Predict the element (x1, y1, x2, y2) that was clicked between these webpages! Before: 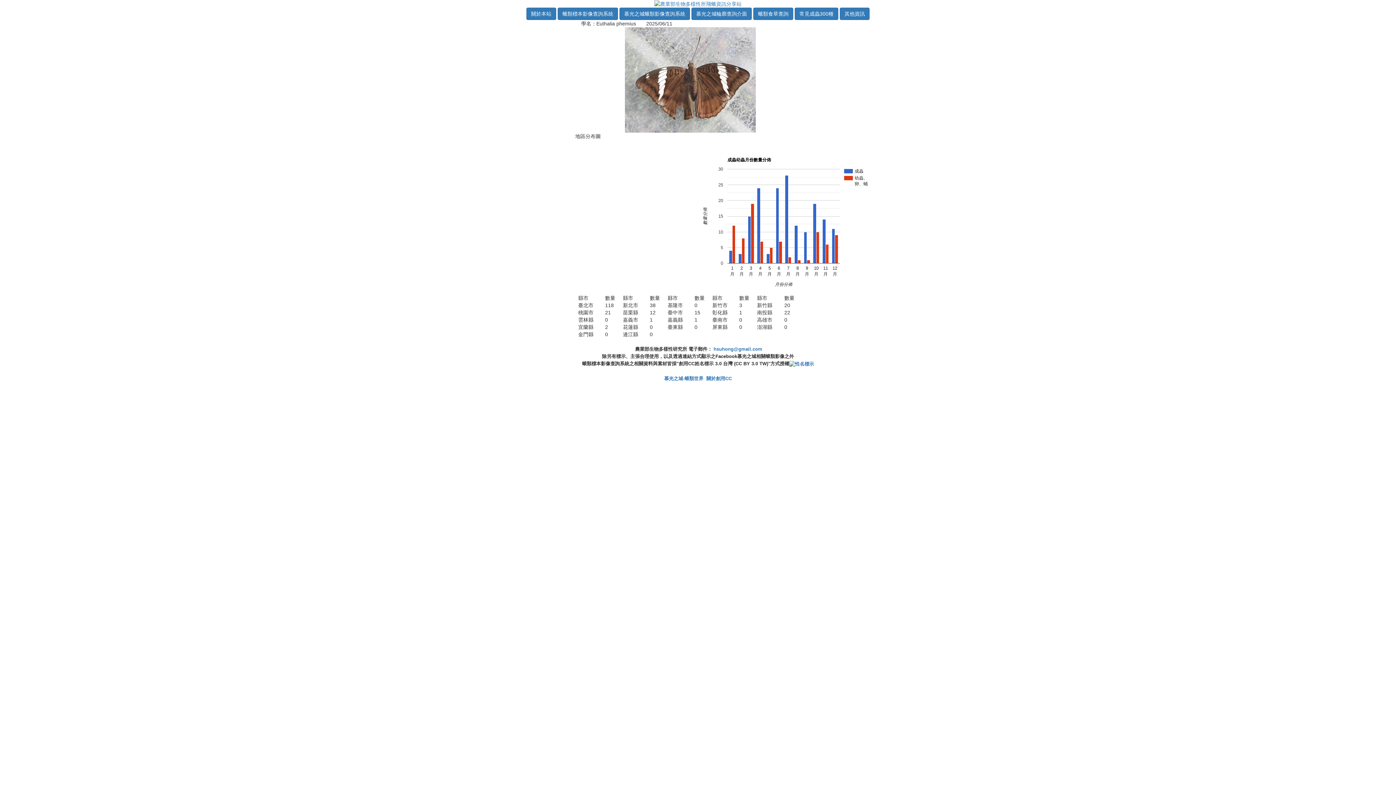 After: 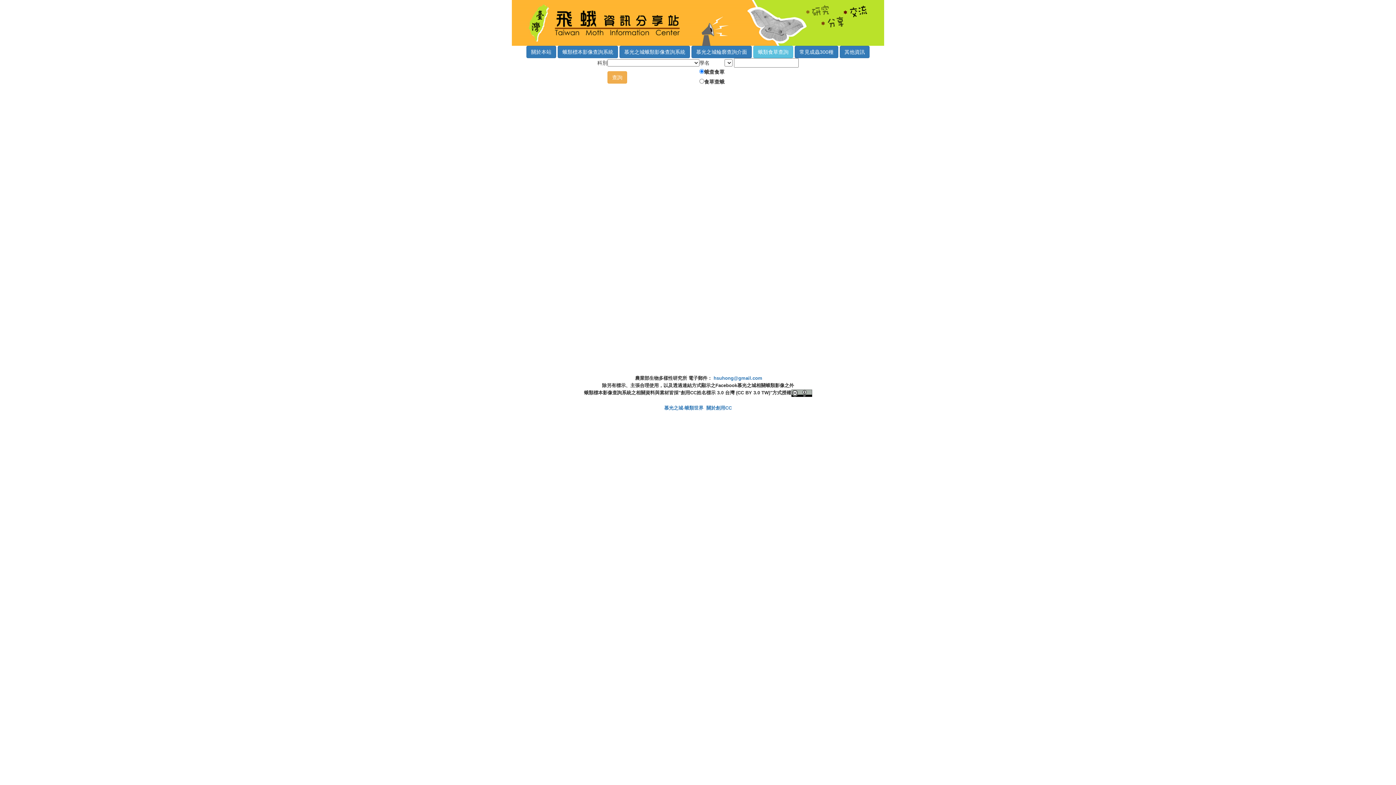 Action: label: 蛾類食草查詢 bbox: (753, 7, 793, 20)